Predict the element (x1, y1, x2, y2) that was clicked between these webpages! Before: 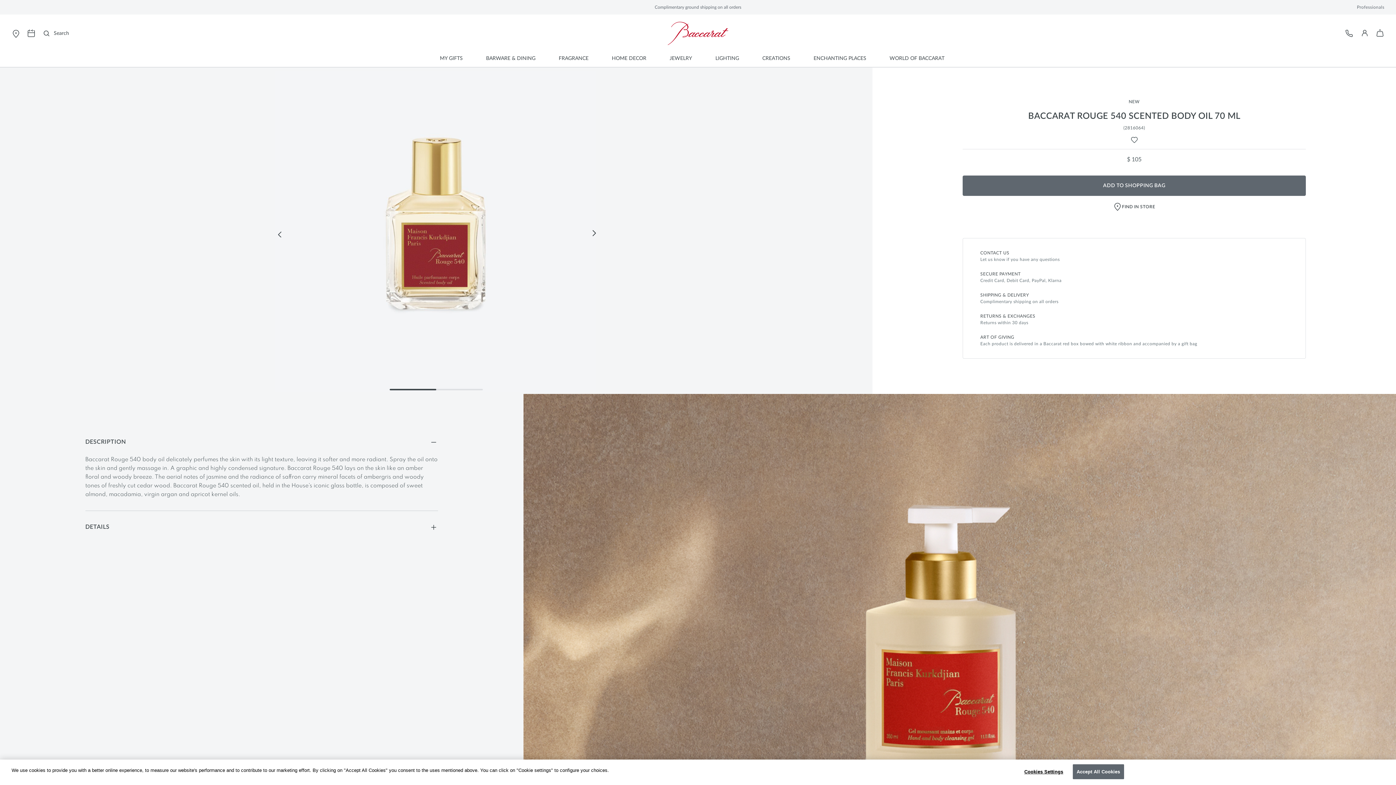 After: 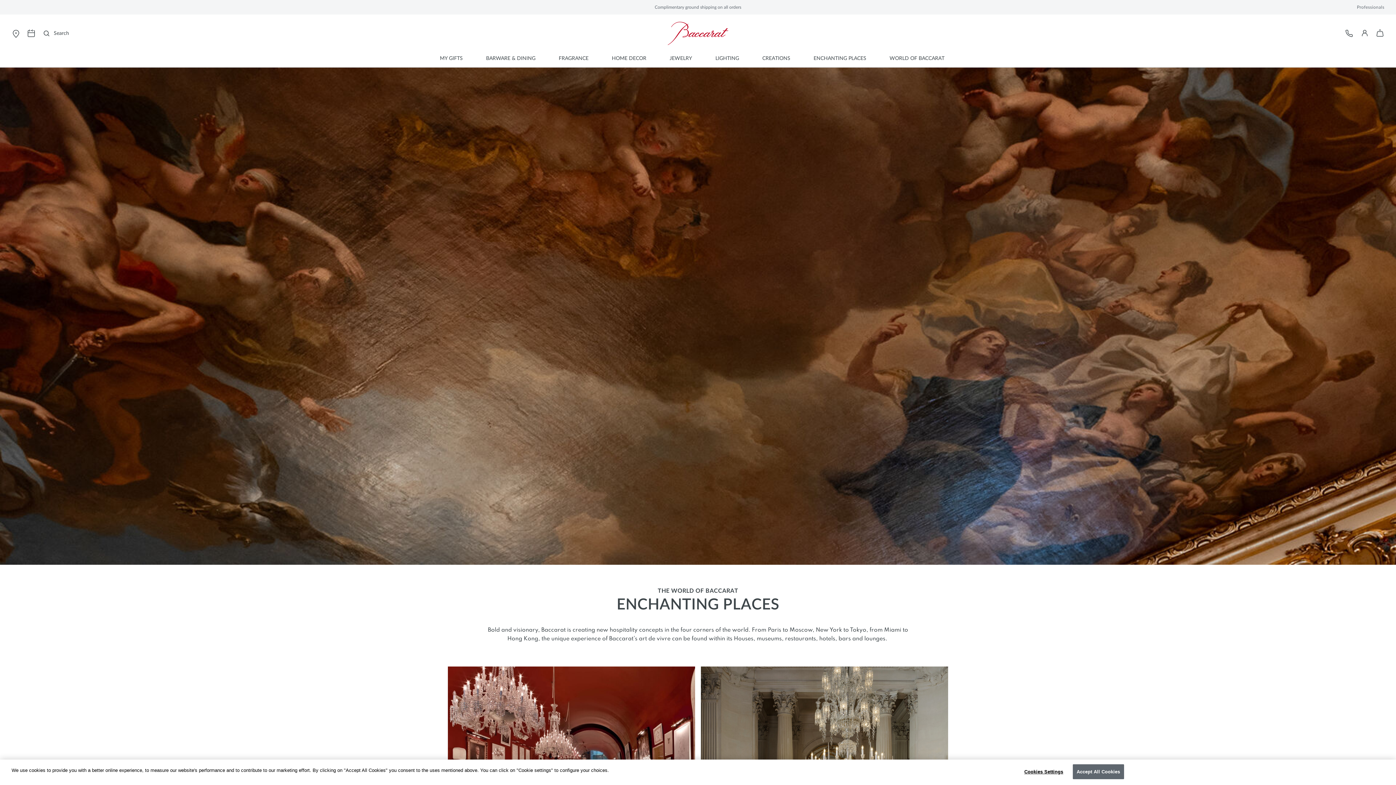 Action: label: ENCHANTING PLACES bbox: (813, 55, 866, 60)